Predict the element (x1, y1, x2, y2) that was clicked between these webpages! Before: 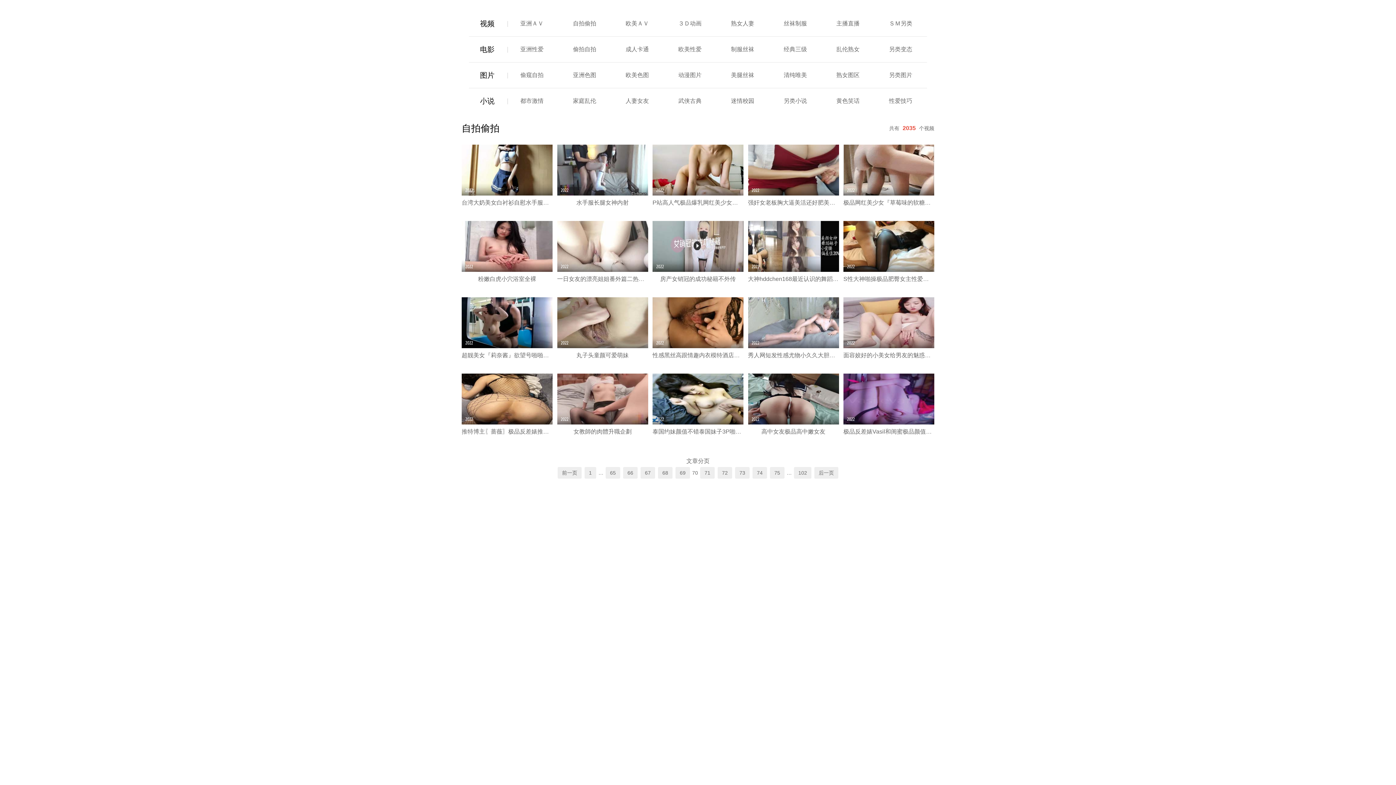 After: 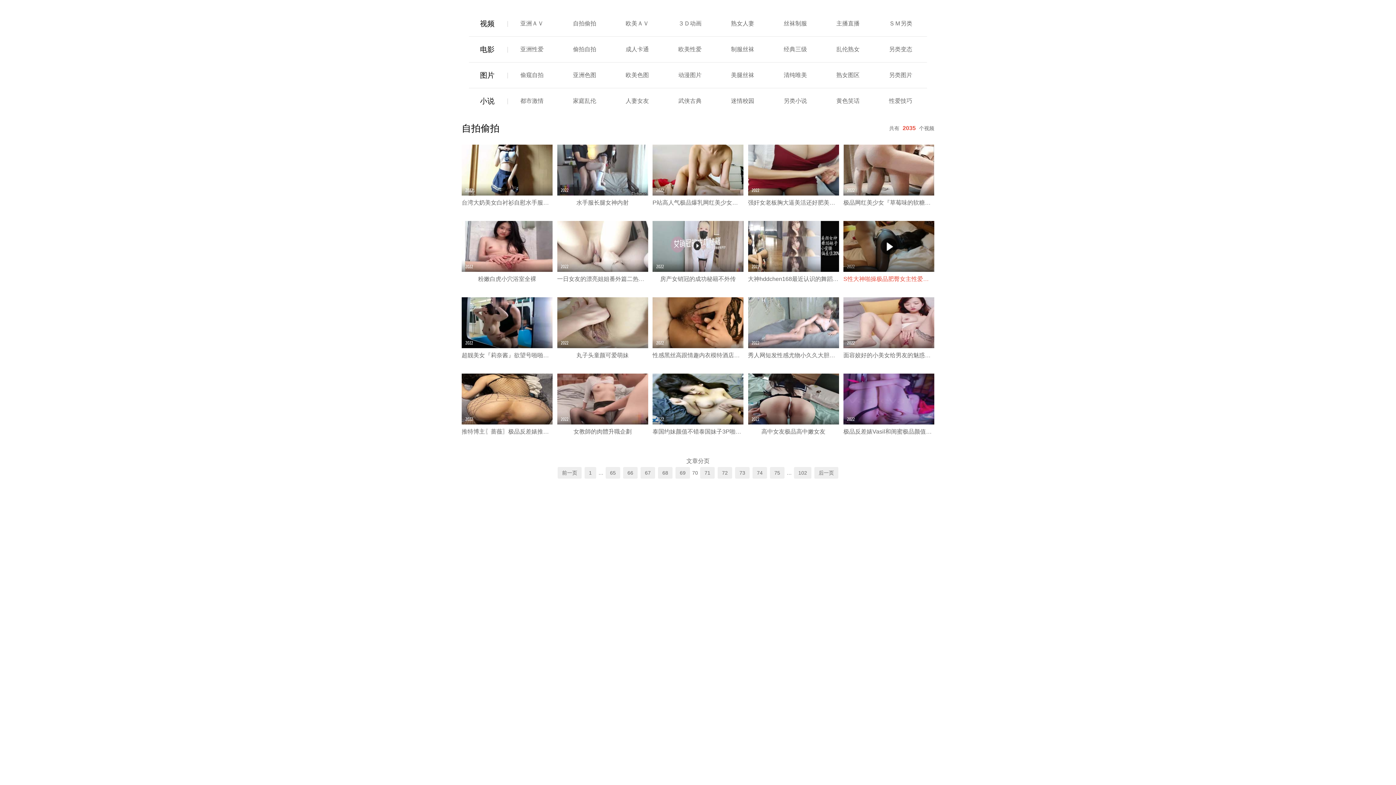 Action: label: 2022 bbox: (843, 221, 934, 272)